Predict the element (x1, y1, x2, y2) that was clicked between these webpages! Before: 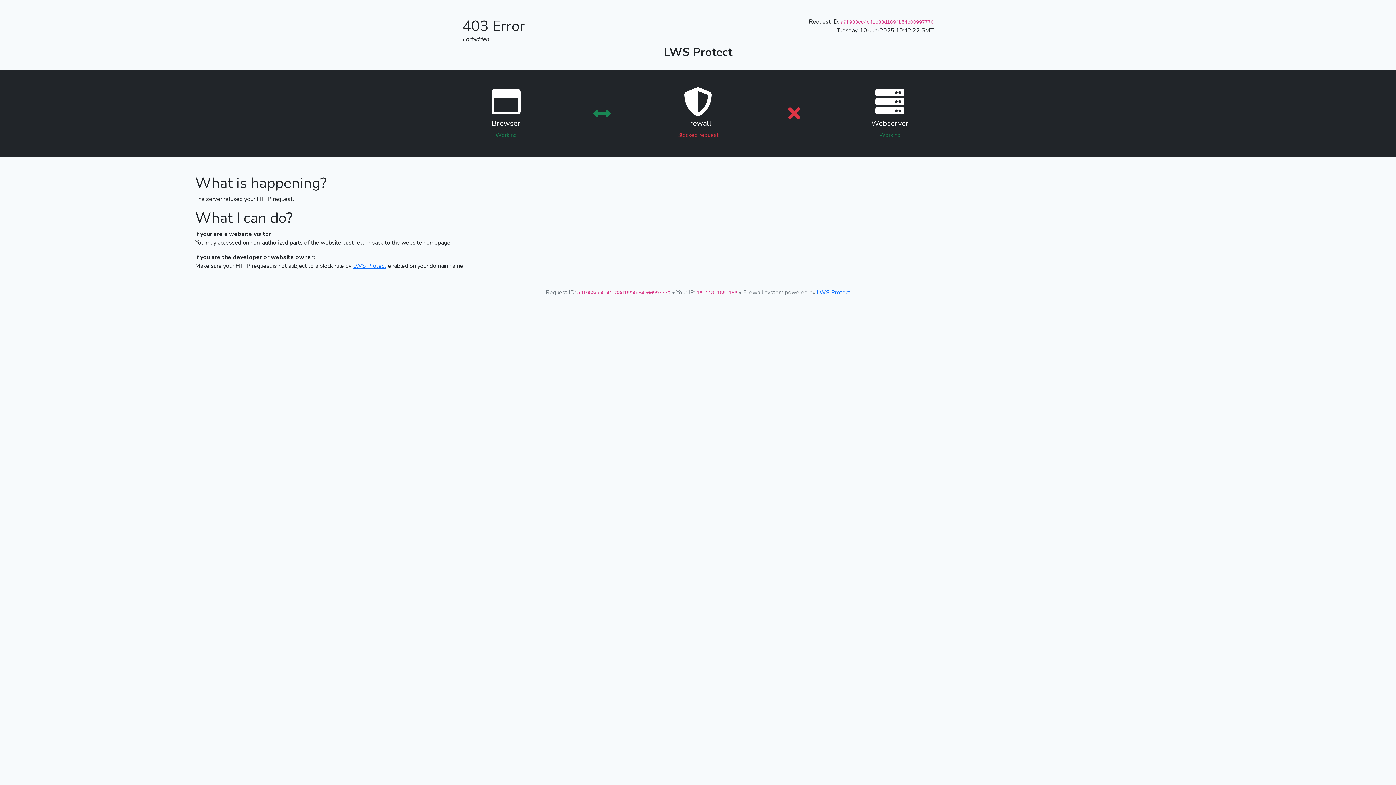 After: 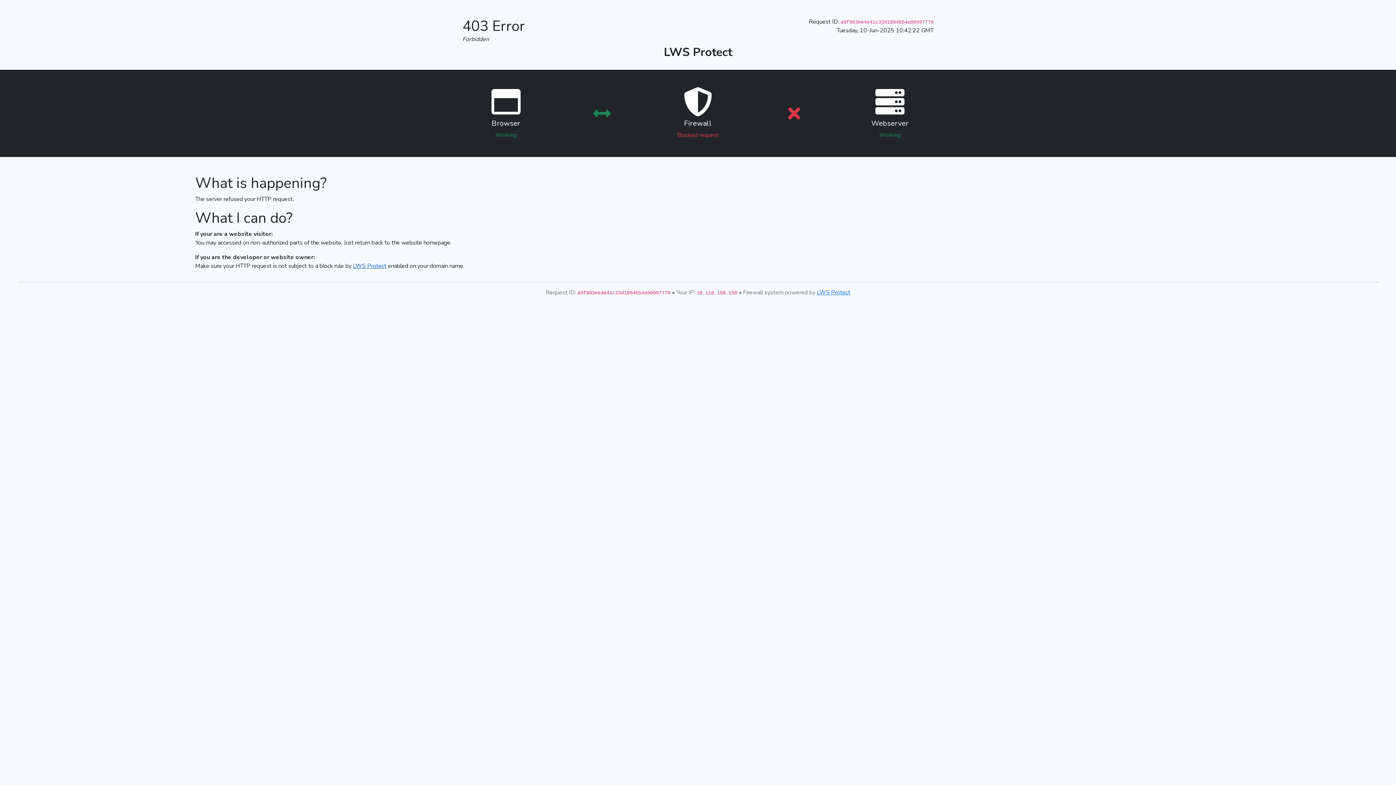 Action: label: LWS Protect bbox: (353, 262, 386, 270)